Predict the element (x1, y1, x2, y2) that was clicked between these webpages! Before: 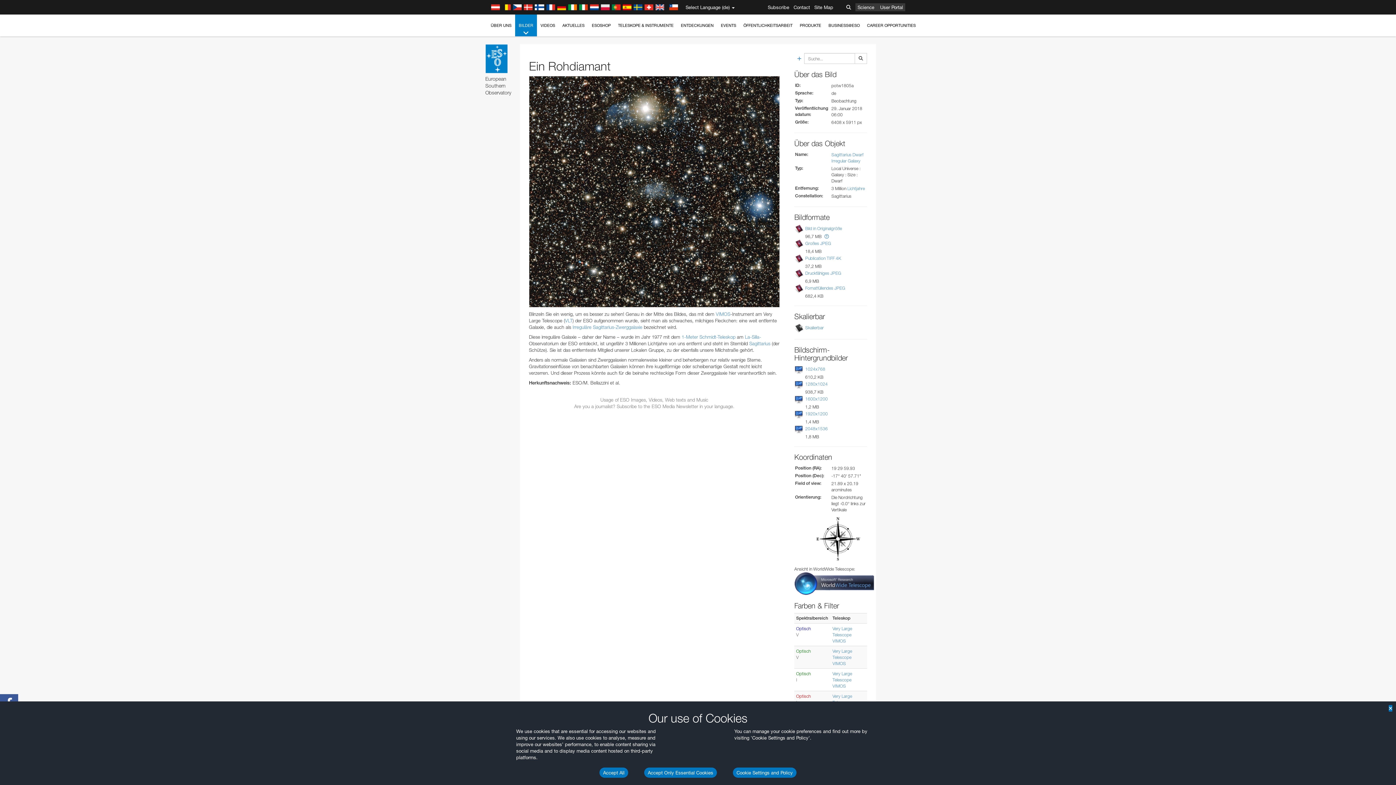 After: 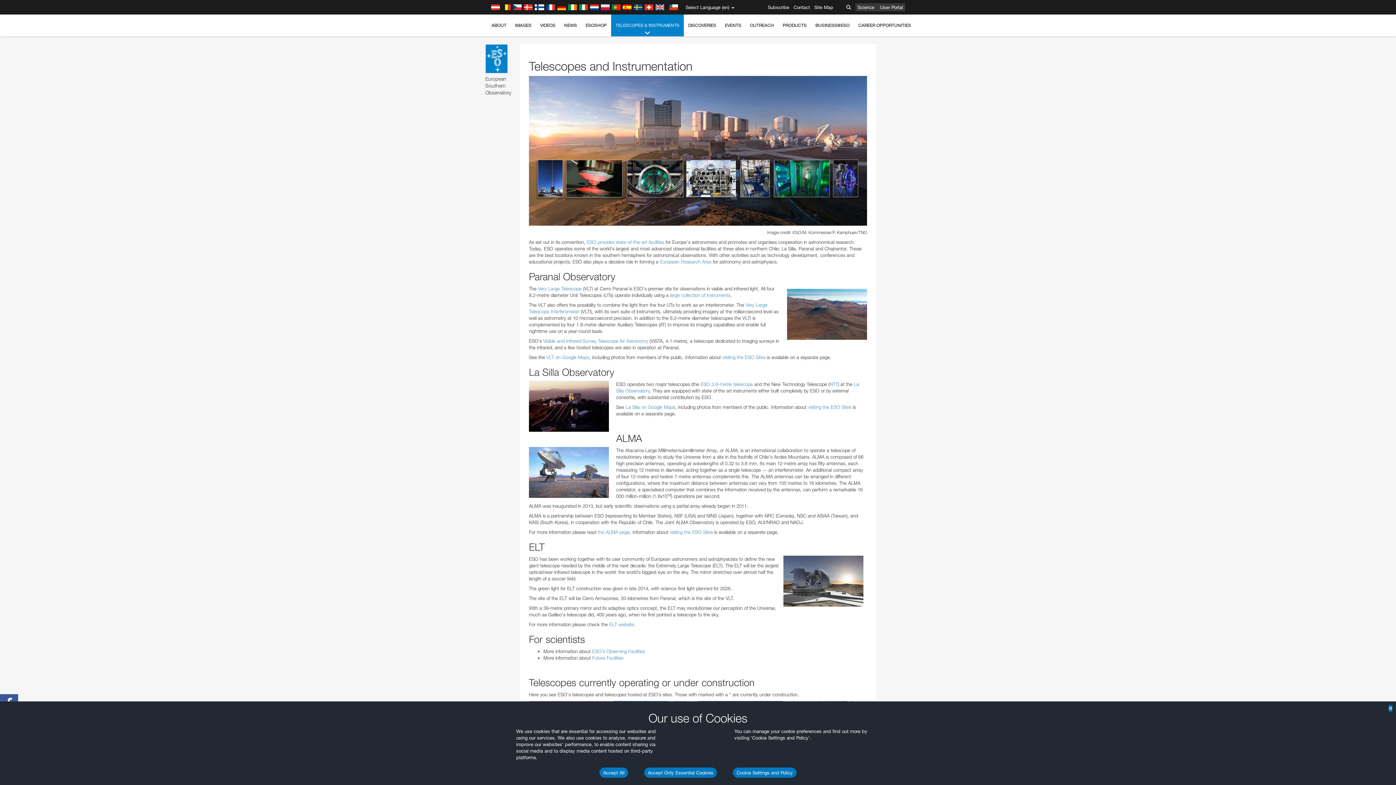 Action: bbox: (614, 14, 677, 36) label: TELESKOPE & INSTRUMENTE